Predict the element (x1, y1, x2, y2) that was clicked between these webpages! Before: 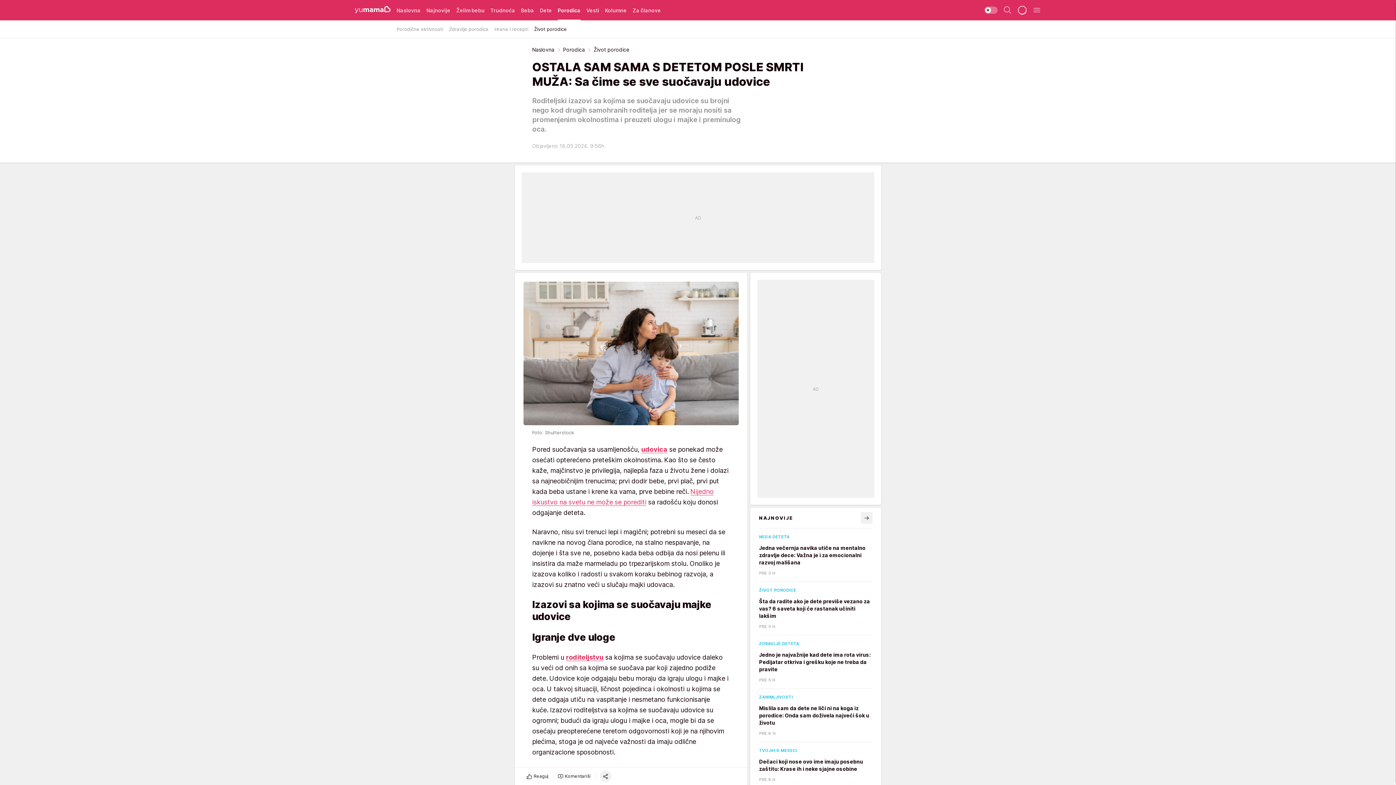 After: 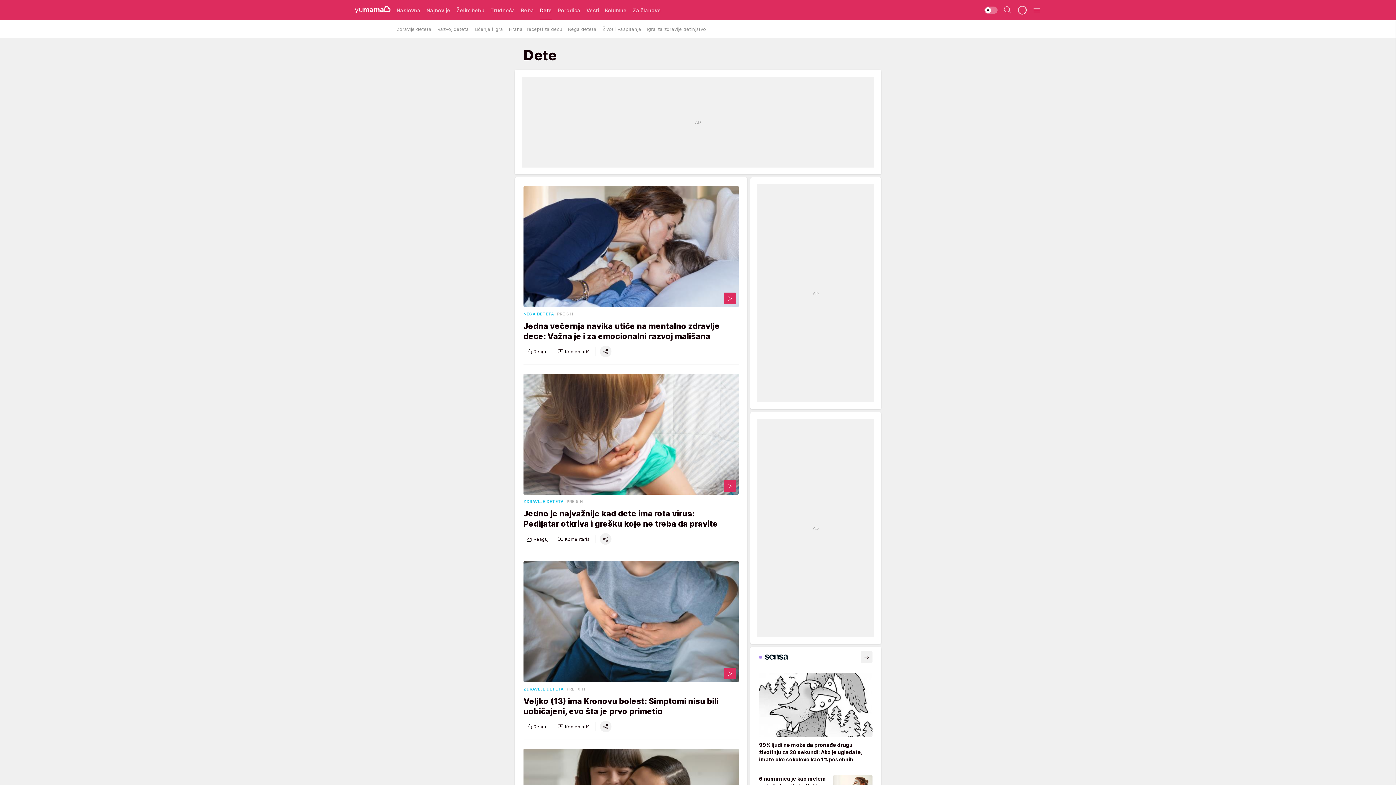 Action: bbox: (540, 0, 552, 20) label: Dete